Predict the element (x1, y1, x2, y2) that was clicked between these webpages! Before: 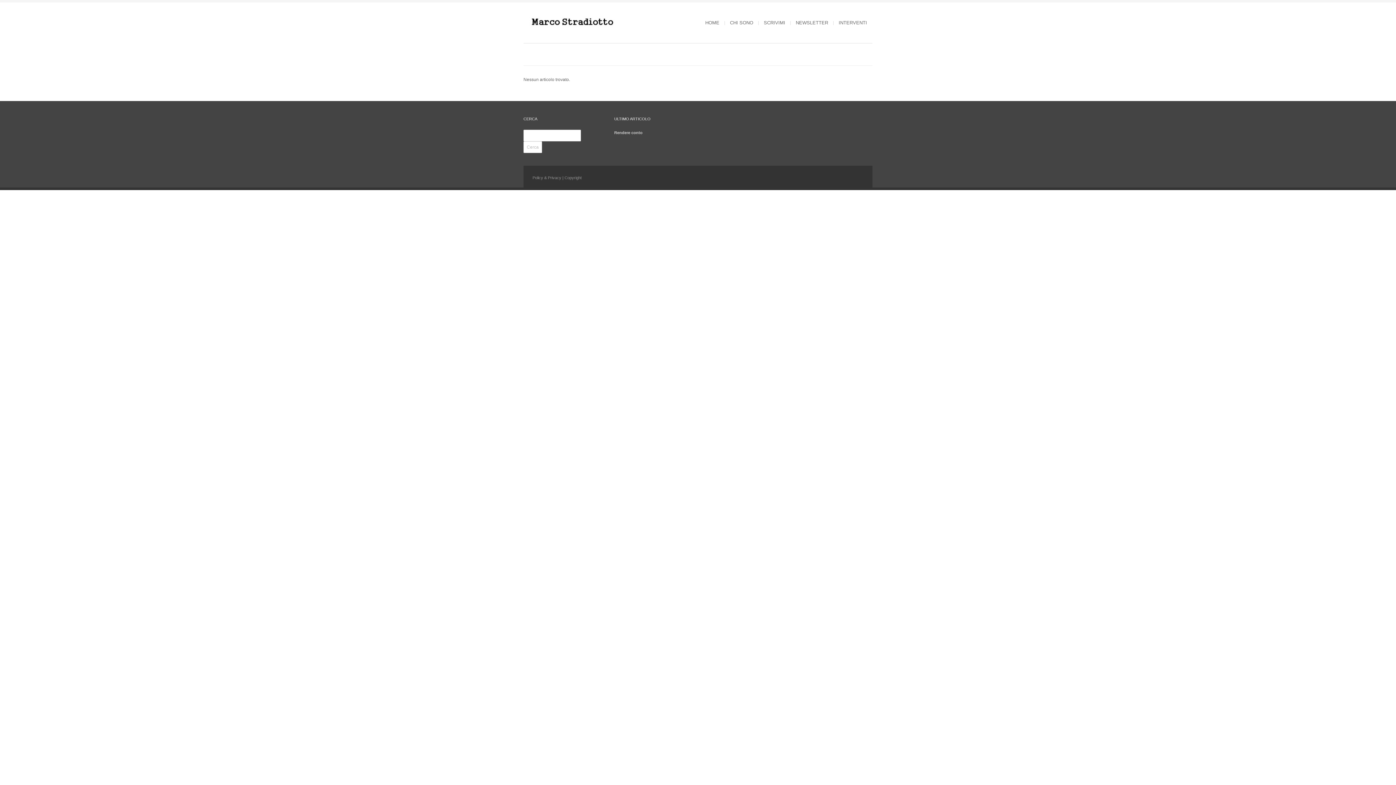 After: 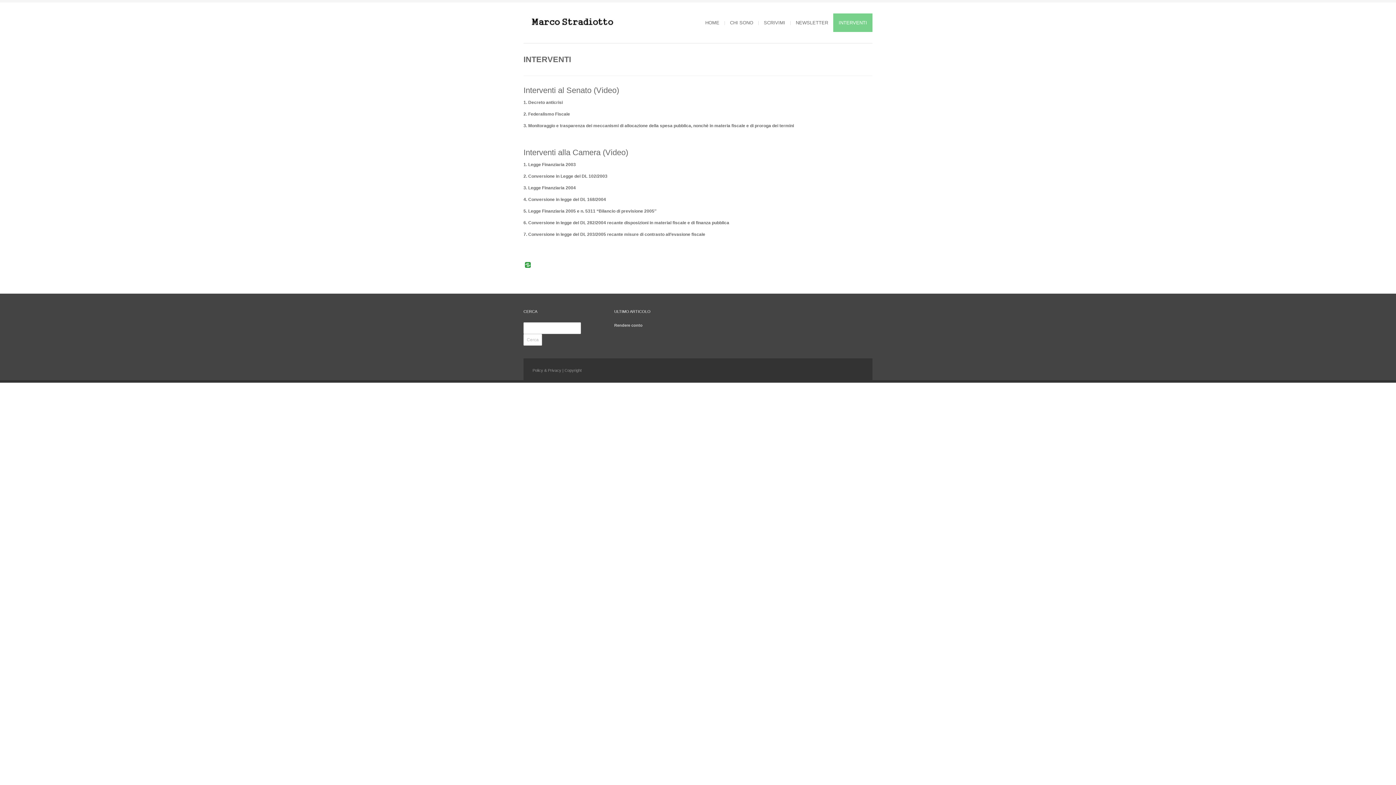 Action: bbox: (833, 13, 872, 32) label: INTERVENTI